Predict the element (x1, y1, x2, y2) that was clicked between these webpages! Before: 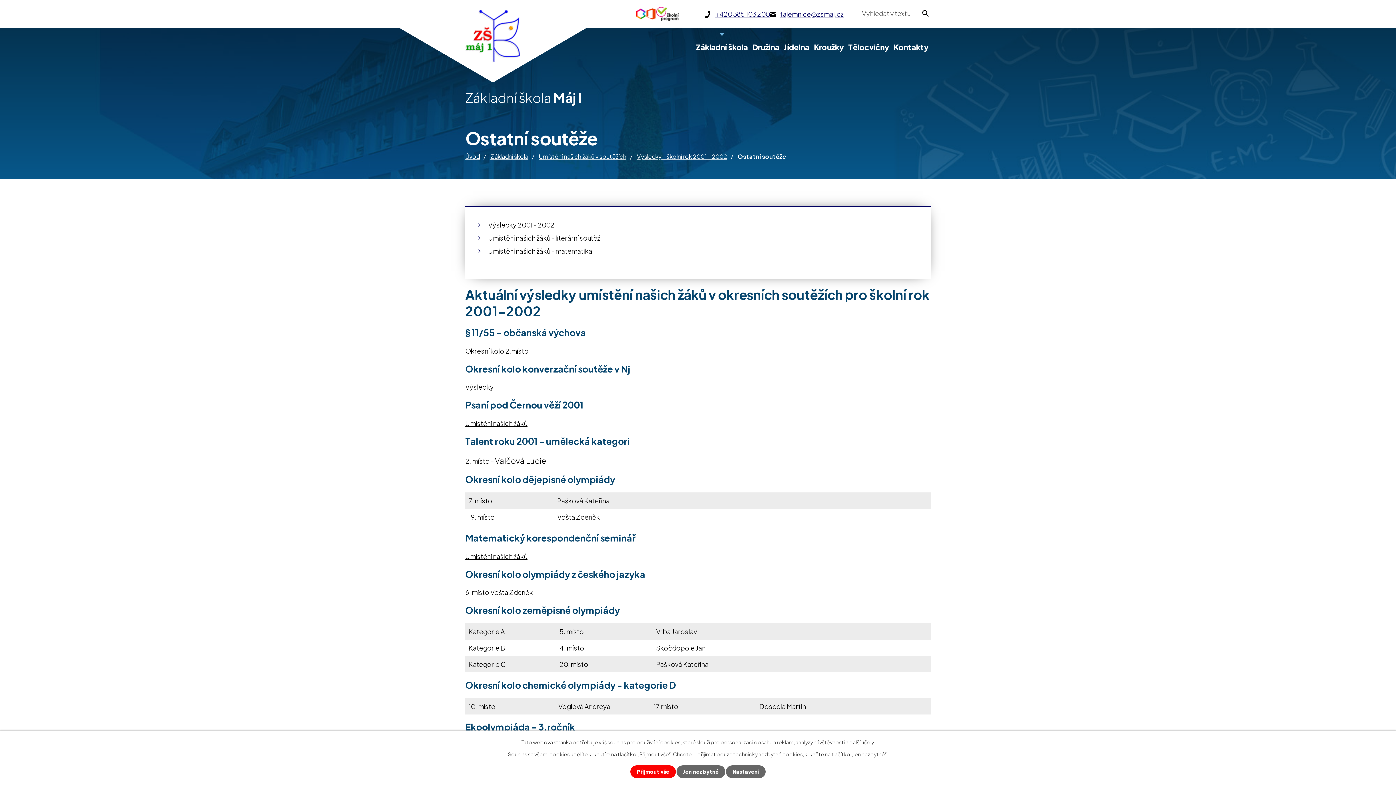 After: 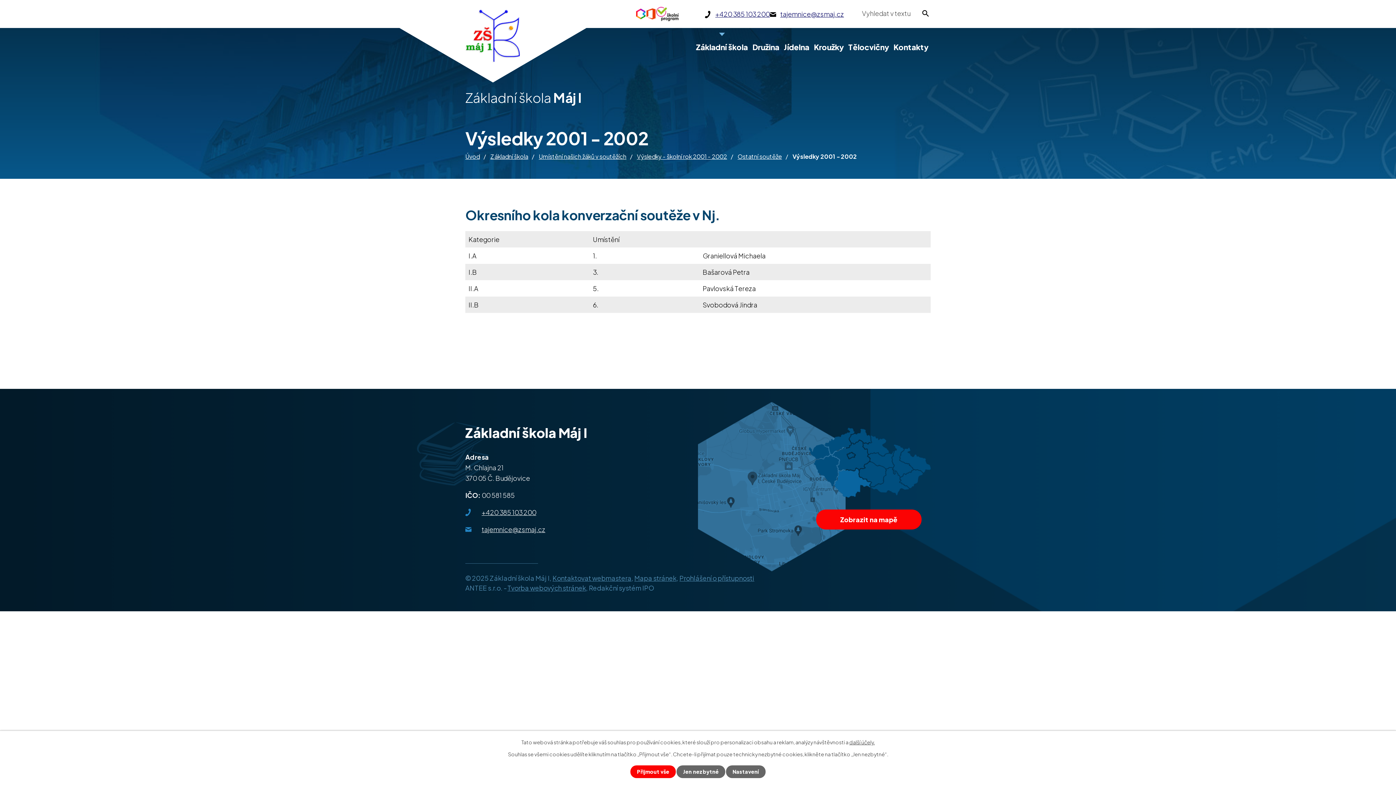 Action: label: Výsledky bbox: (465, 383, 493, 391)